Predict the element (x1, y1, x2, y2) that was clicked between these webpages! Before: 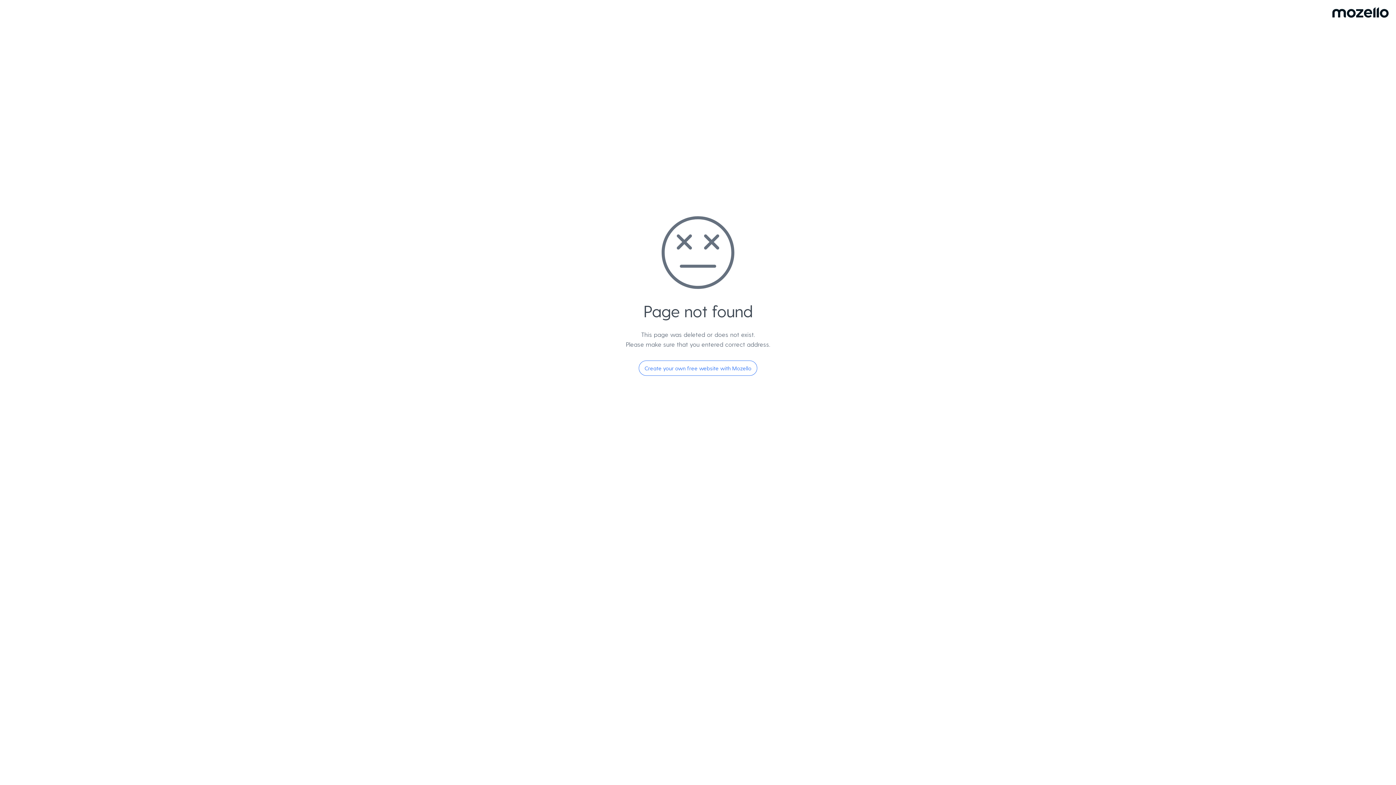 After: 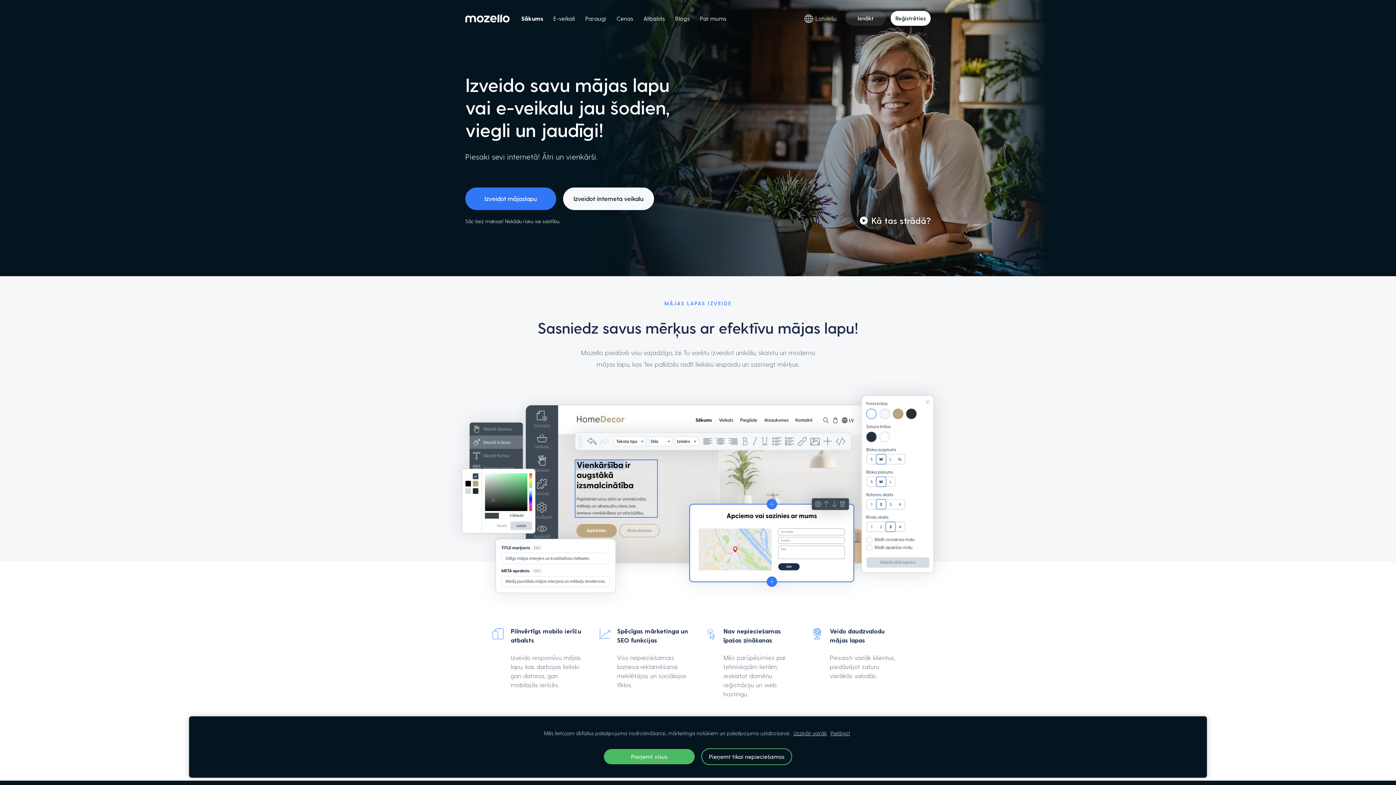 Action: label: Create your own free website with Mozello bbox: (638, 360, 757, 376)